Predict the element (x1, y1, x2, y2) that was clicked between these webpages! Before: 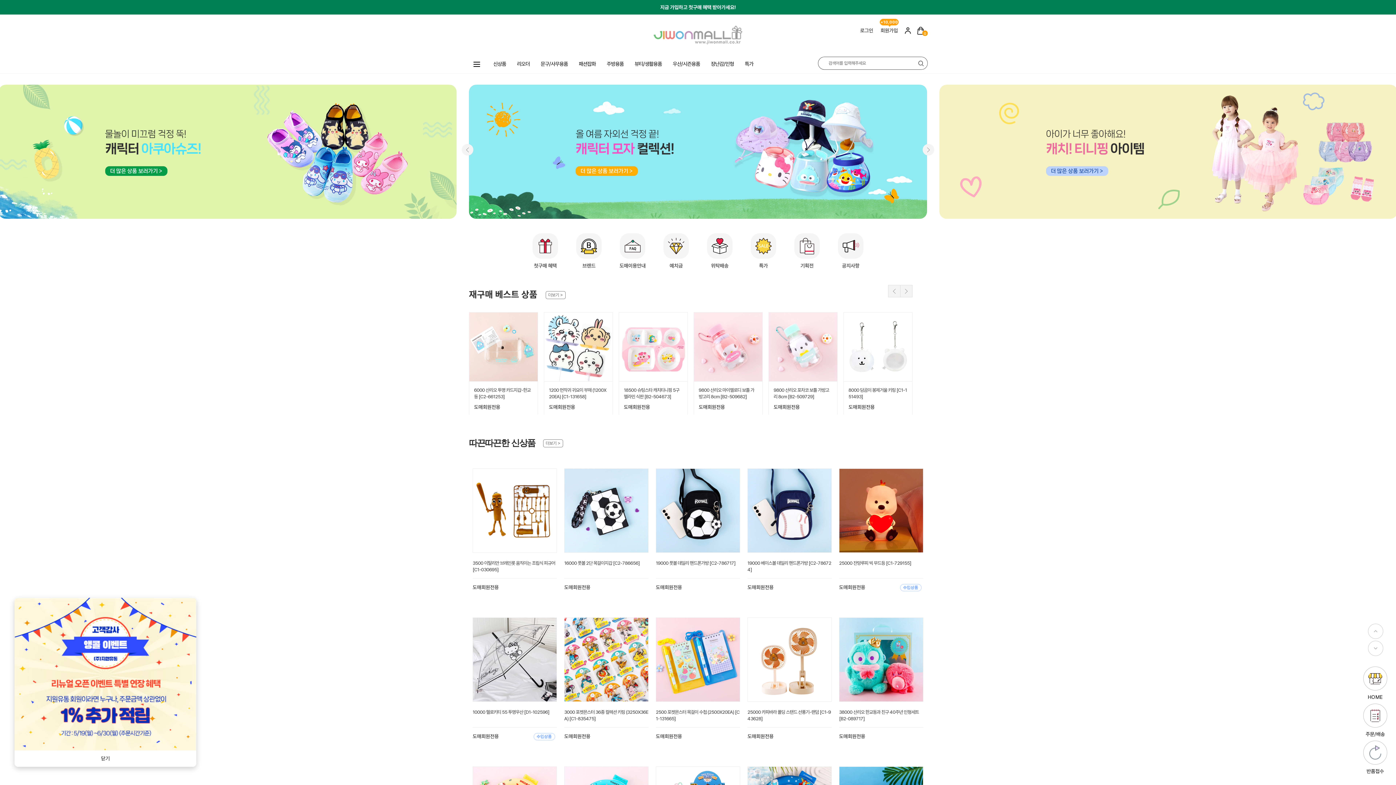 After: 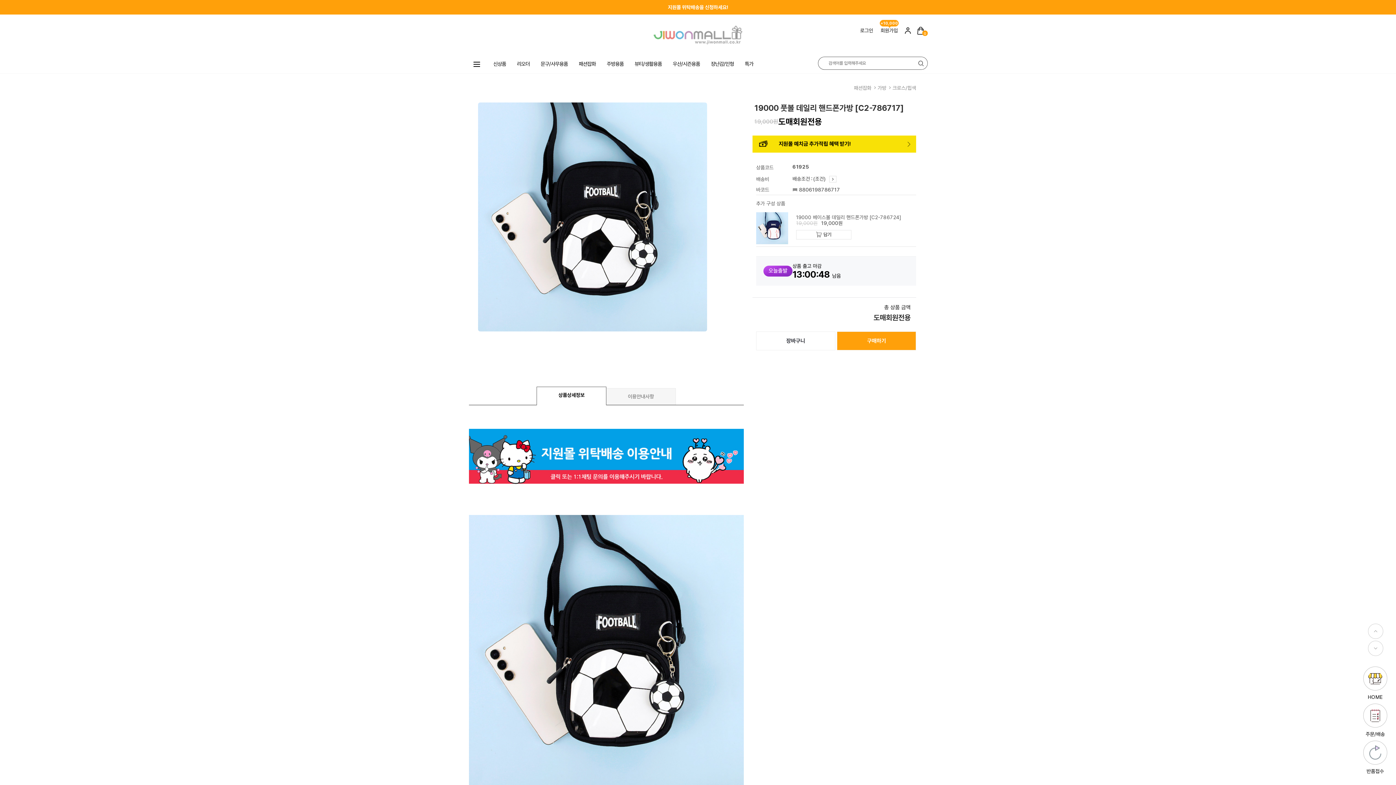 Action: bbox: (656, 468, 740, 553)